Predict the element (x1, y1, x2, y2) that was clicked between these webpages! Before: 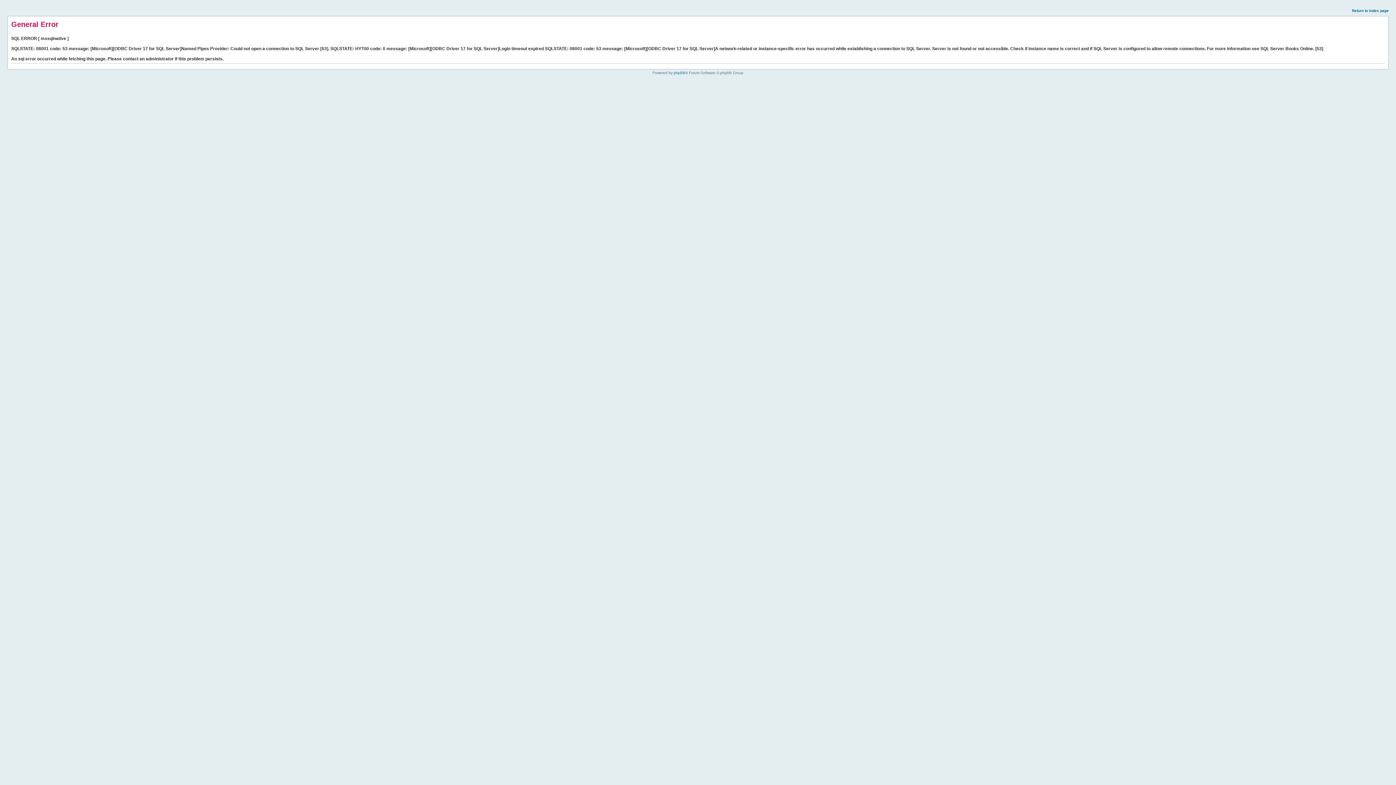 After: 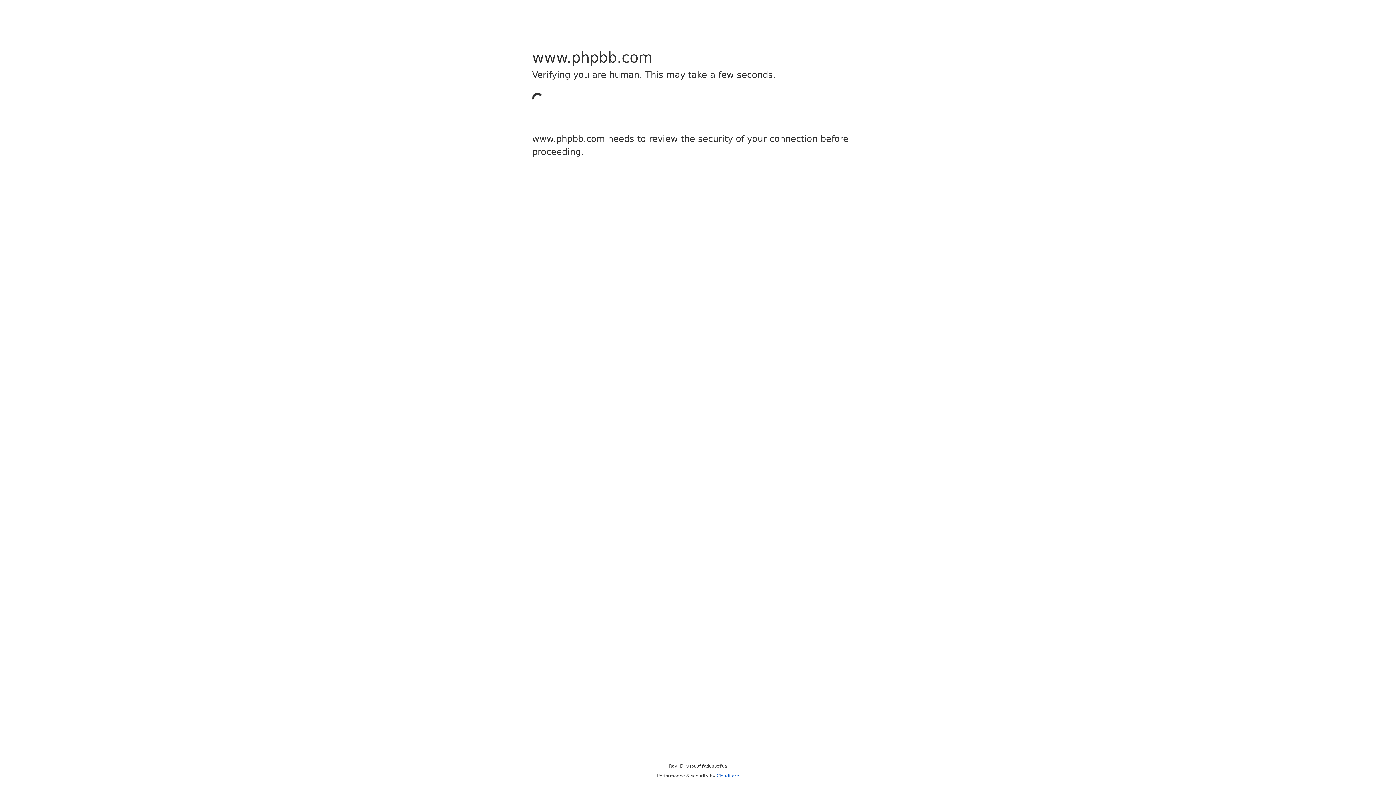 Action: bbox: (673, 70, 685, 74) label: phpBB